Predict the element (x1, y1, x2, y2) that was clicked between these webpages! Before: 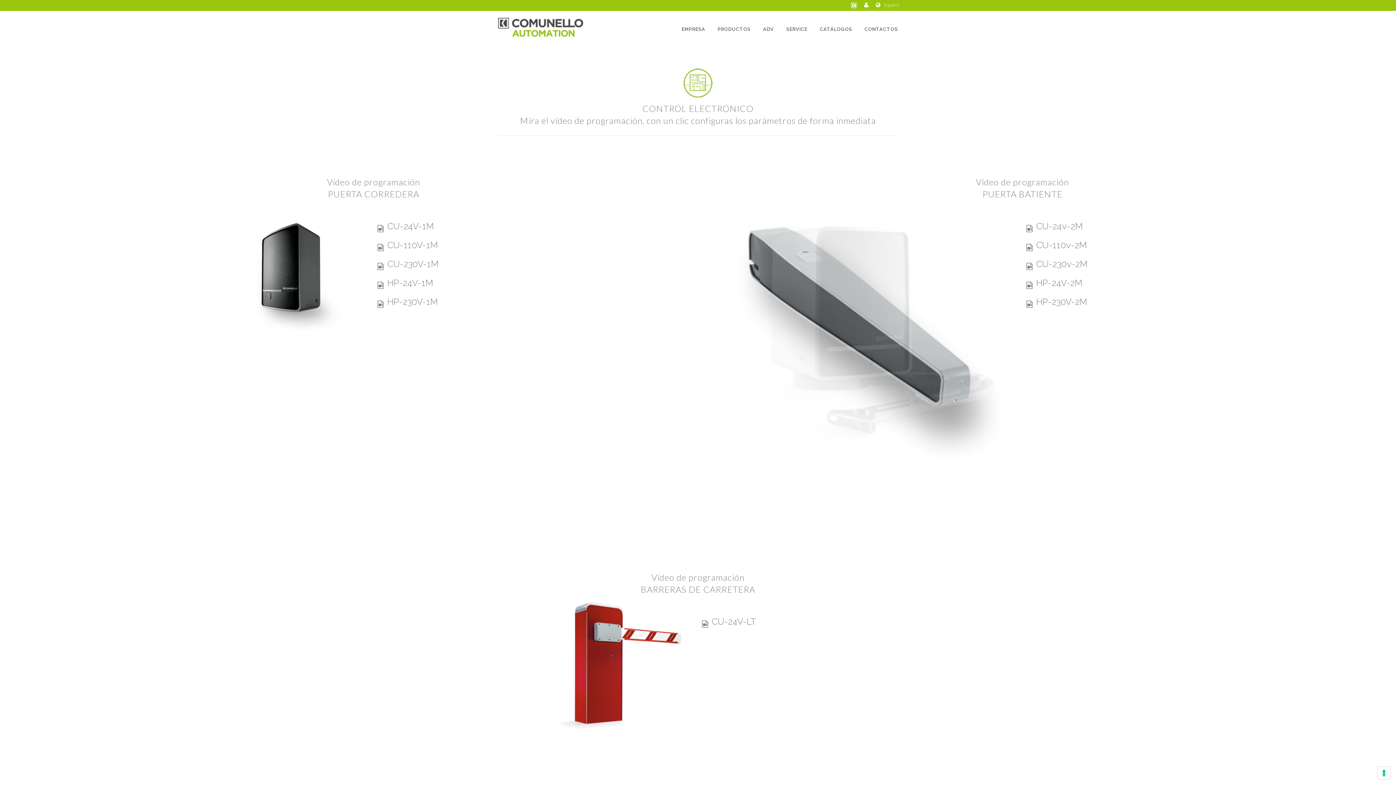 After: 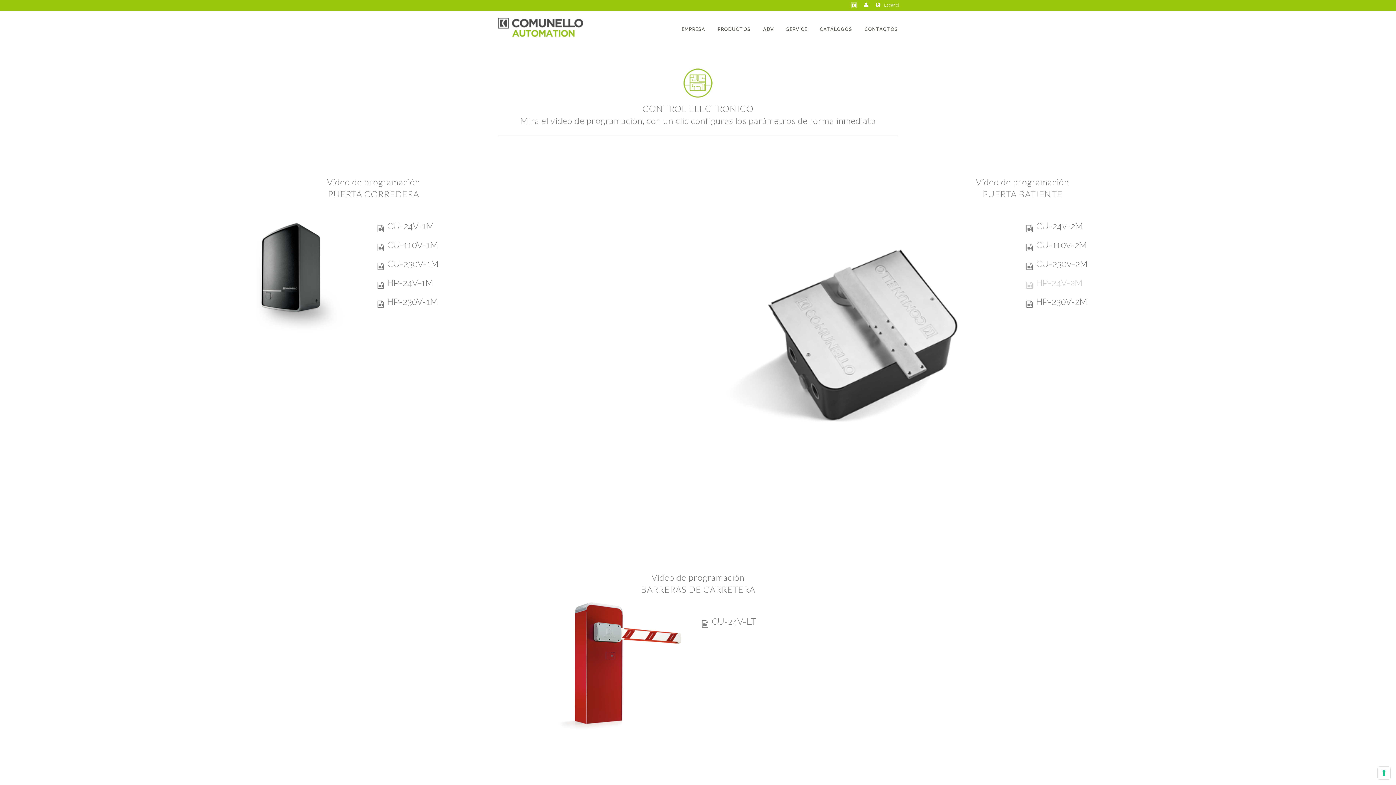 Action: bbox: (1028, 277, 1082, 288) label:  HP-24V-2M